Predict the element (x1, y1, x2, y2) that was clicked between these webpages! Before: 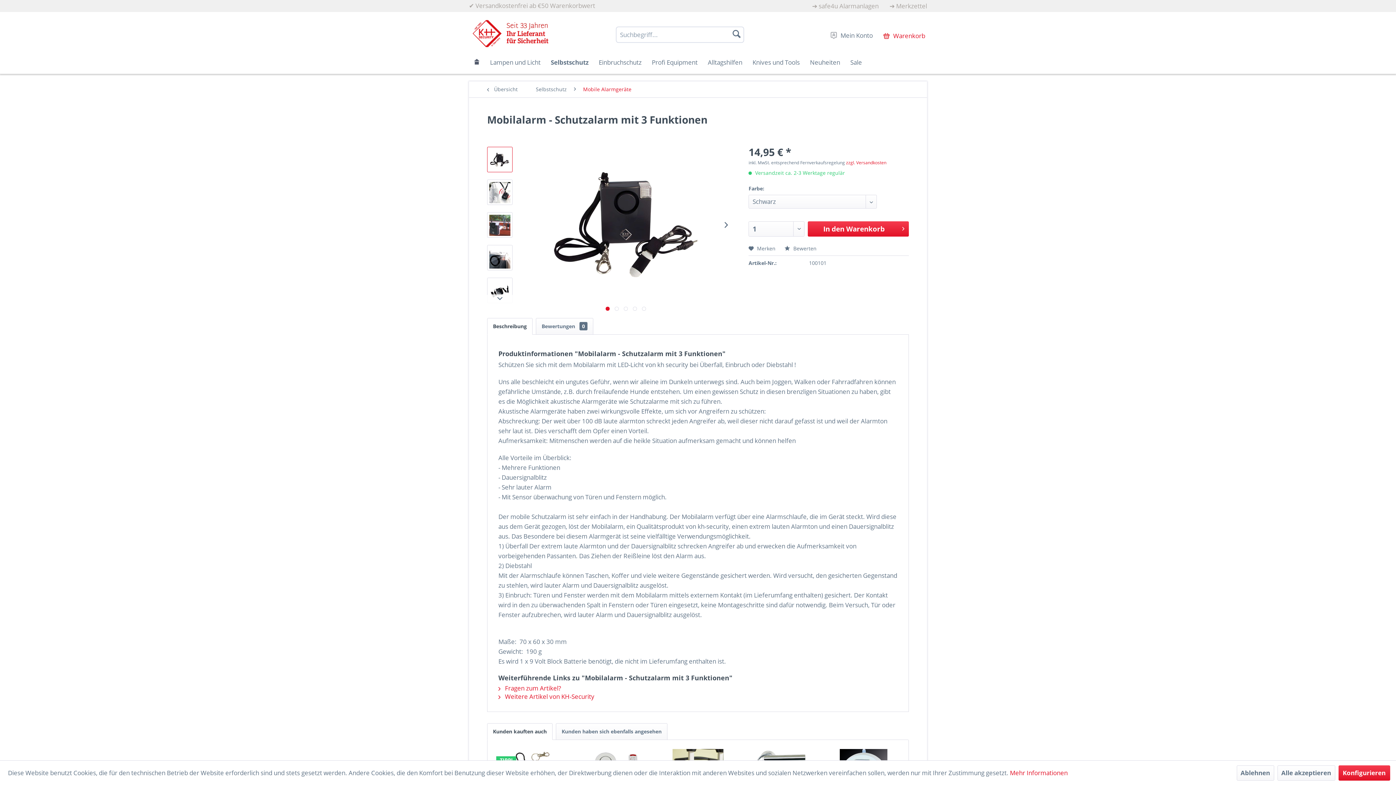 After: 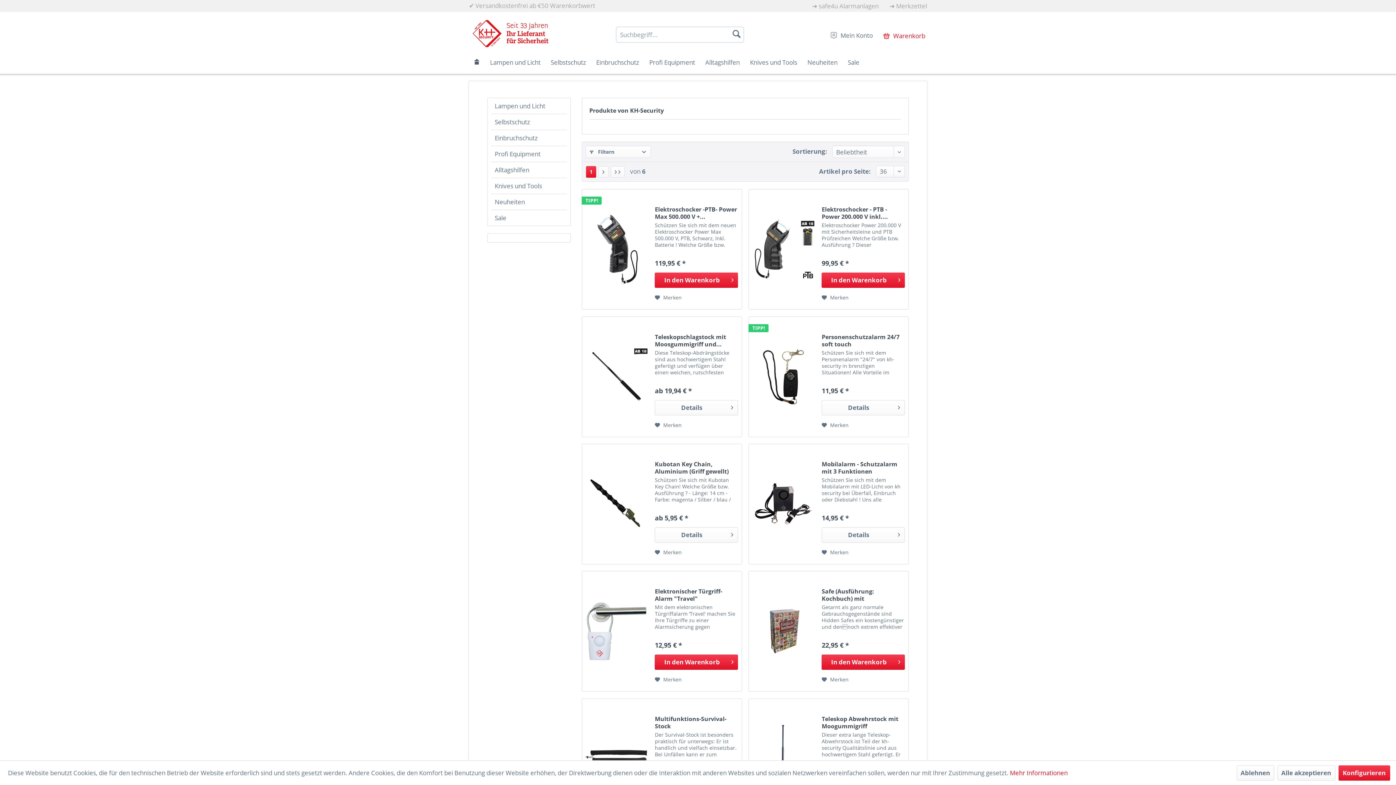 Action: label:  Weitere Artikel von KH-Security bbox: (498, 692, 594, 701)